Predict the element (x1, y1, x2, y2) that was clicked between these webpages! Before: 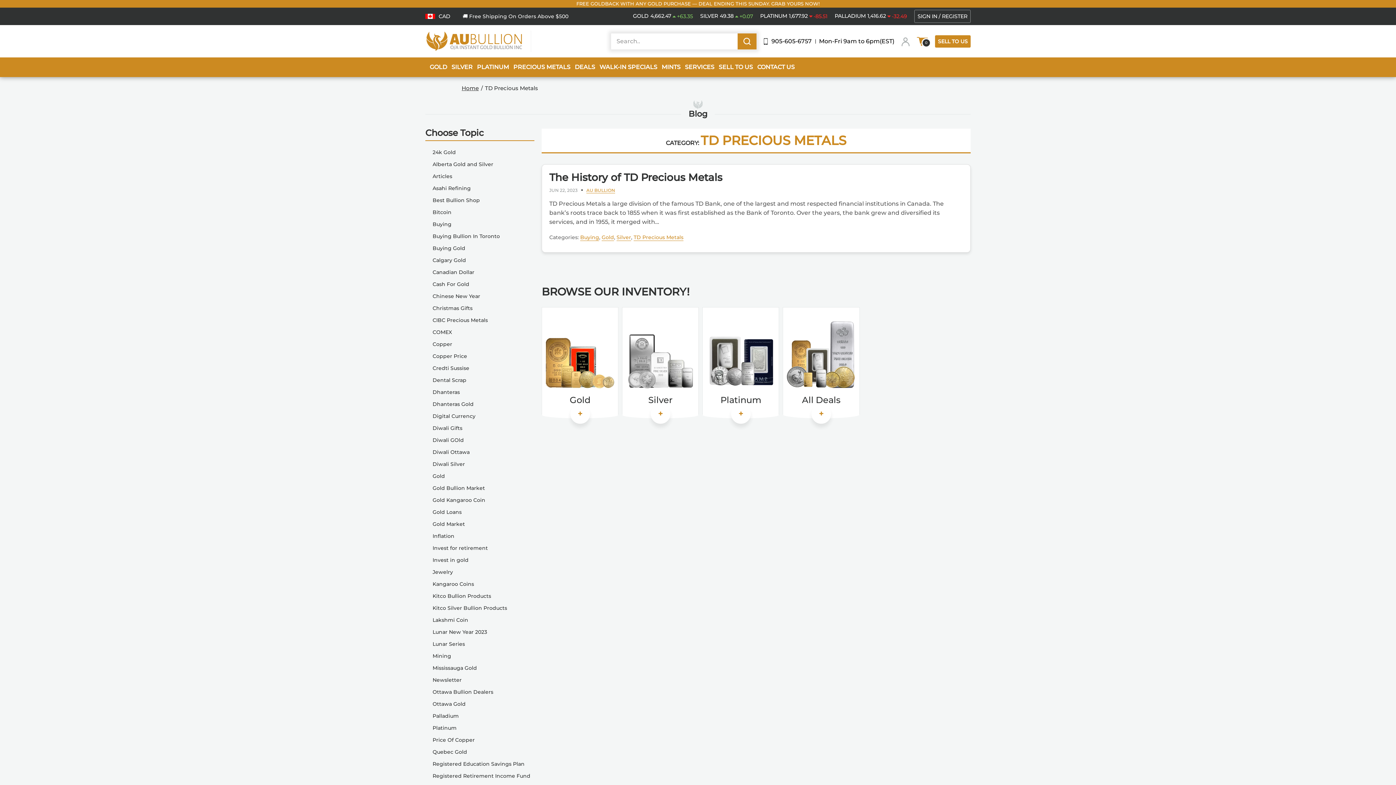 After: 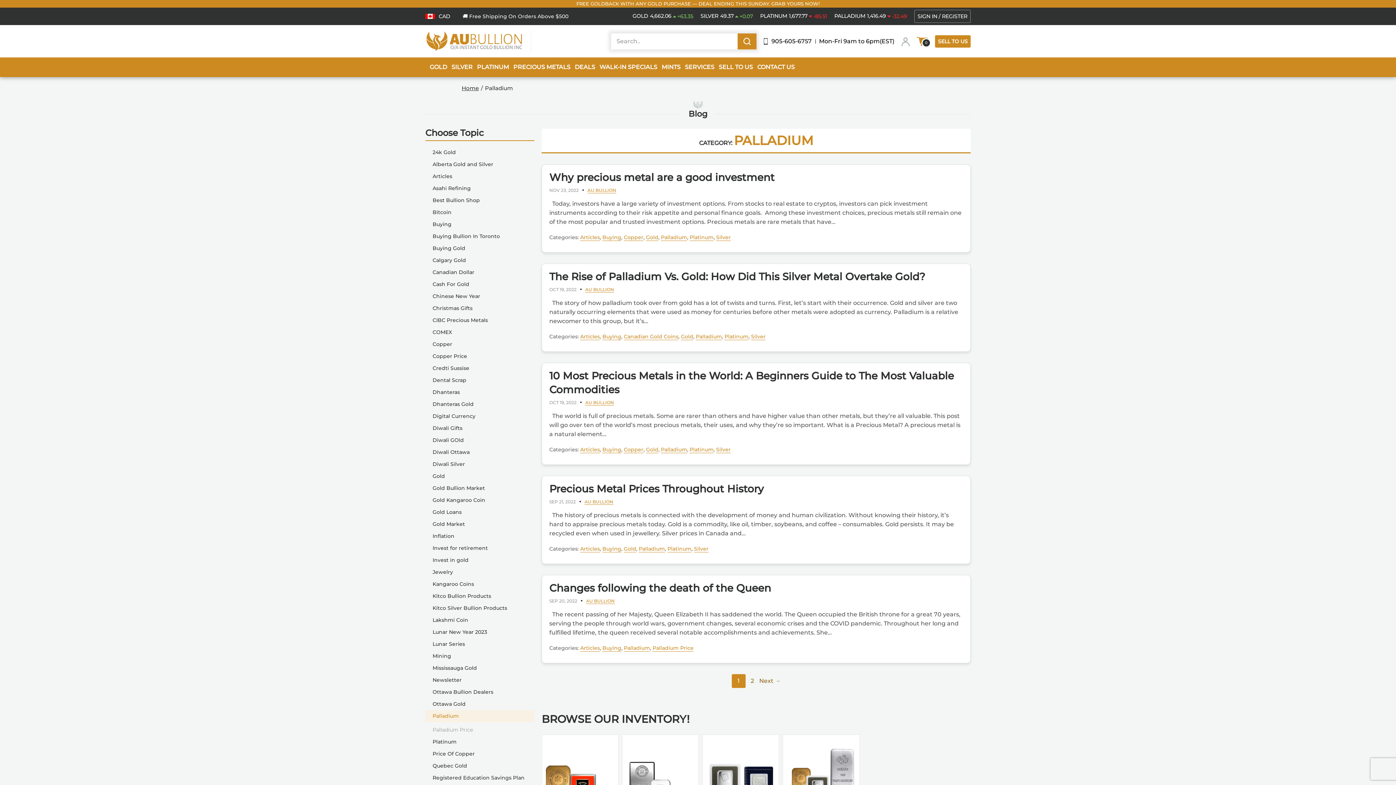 Action: label: Palladium bbox: (425, 710, 534, 722)